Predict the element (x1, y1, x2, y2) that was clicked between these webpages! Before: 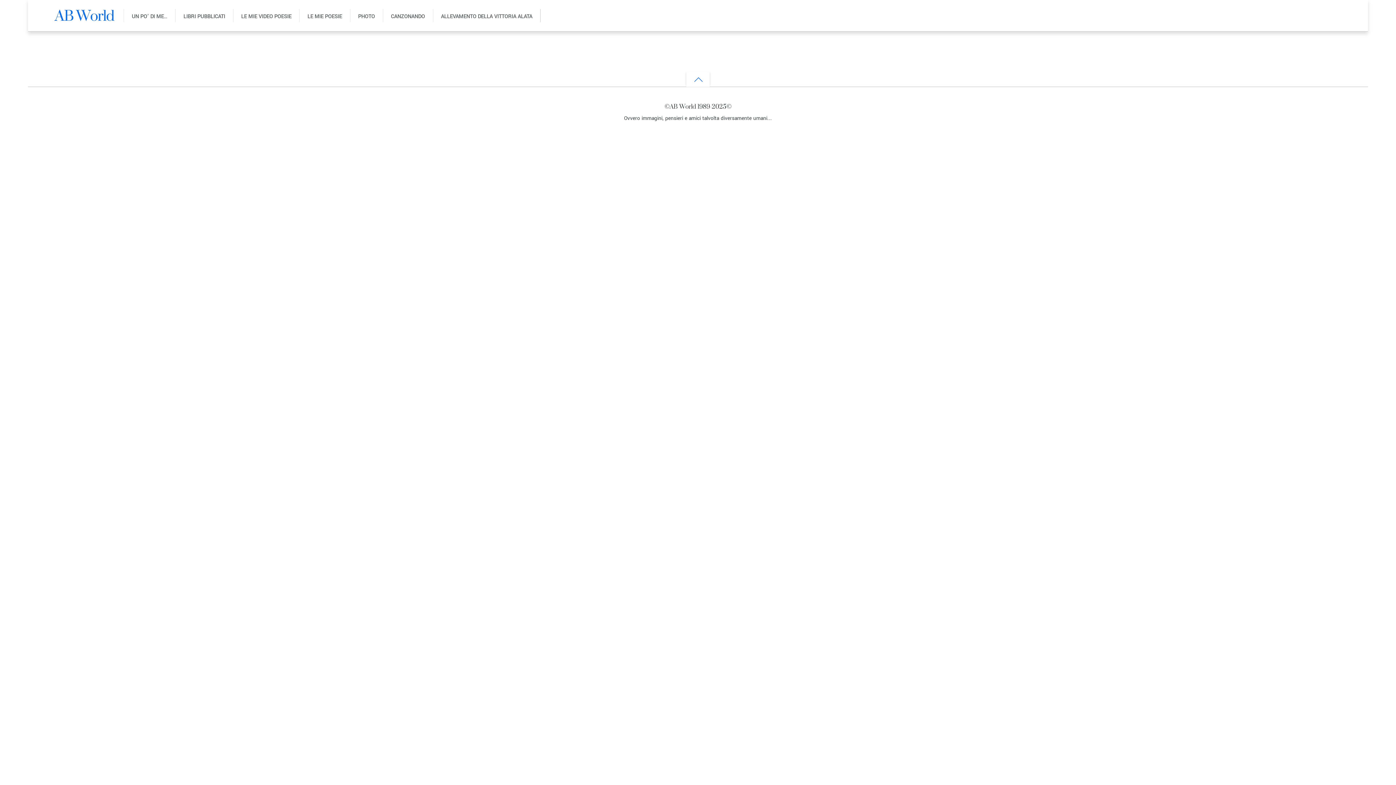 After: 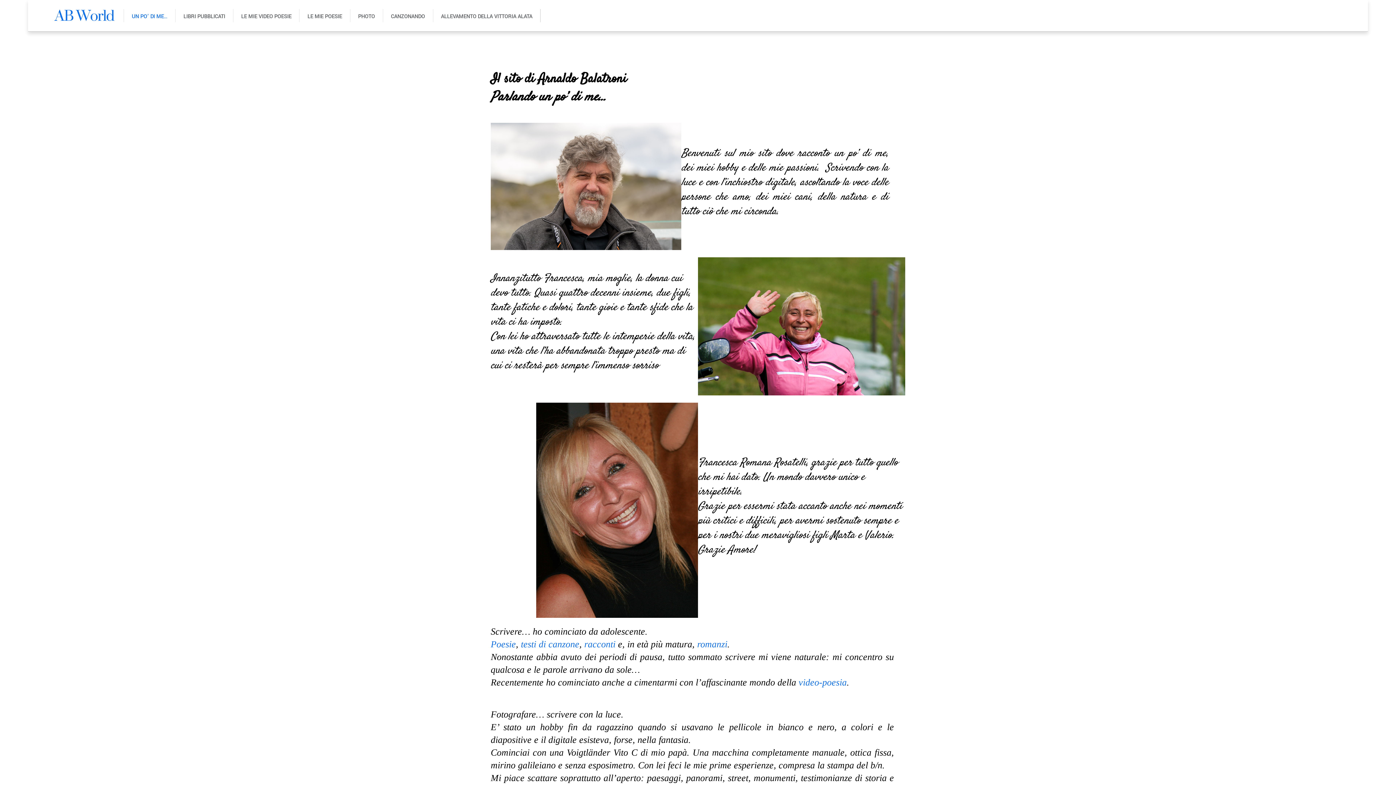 Action: label: UN PO’ DI ME… bbox: (123, 9, 175, 22)